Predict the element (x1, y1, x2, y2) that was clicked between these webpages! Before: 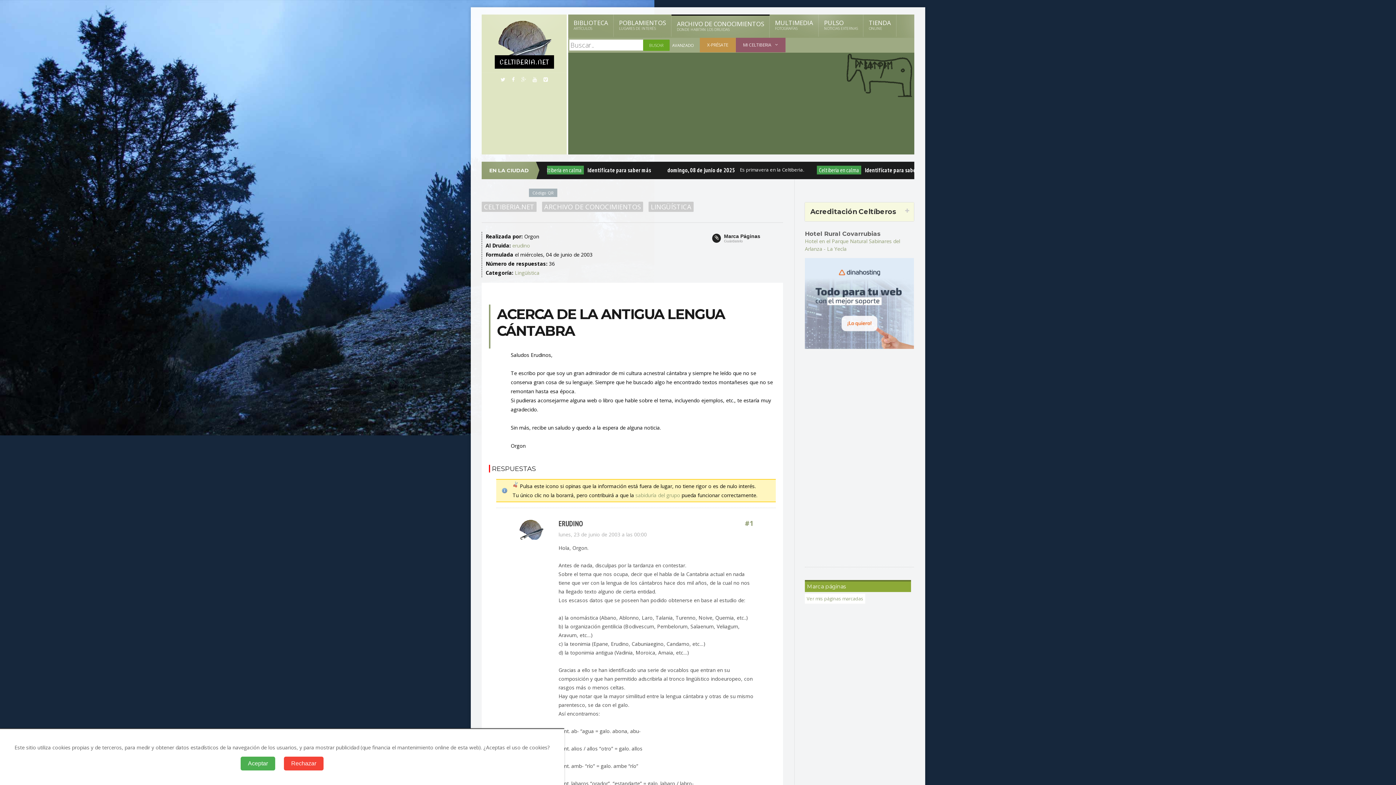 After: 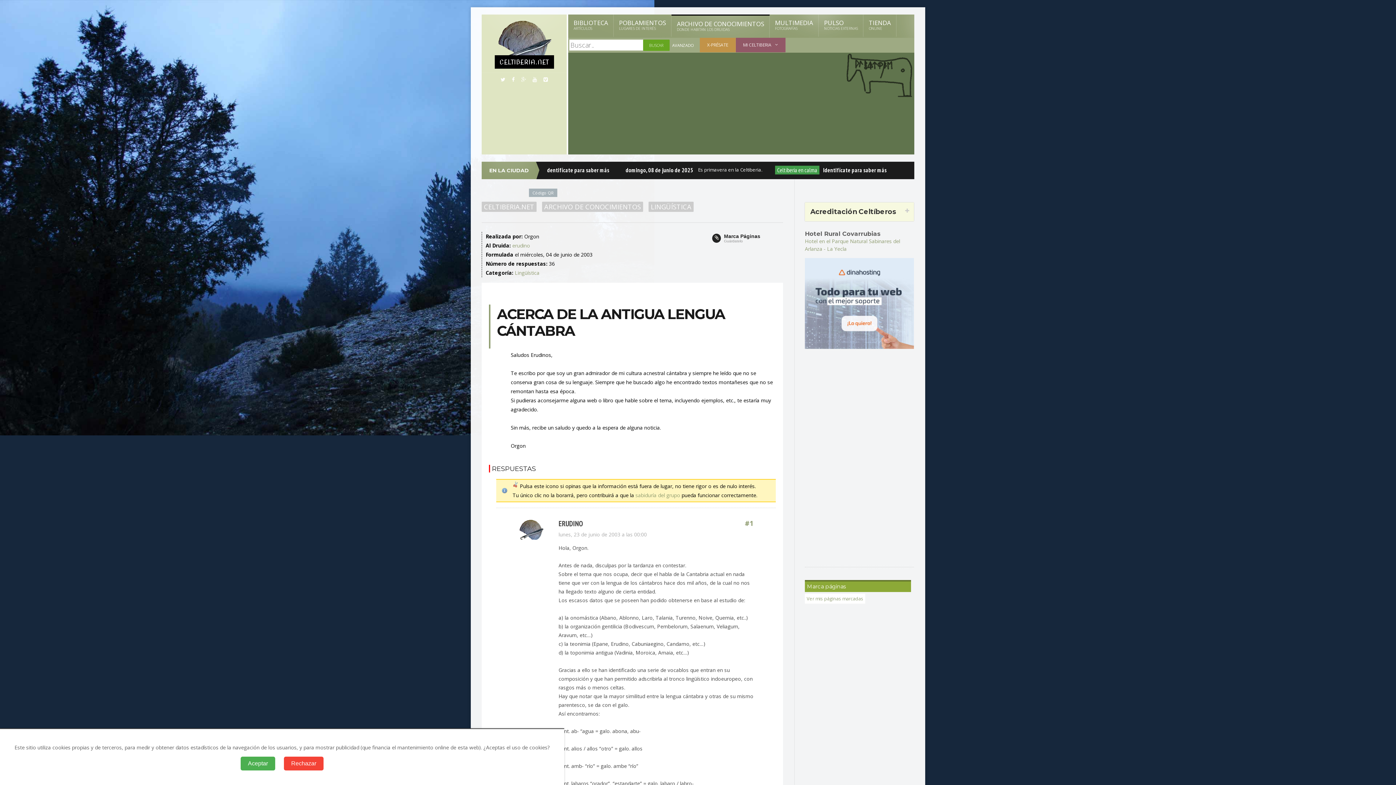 Action: bbox: (541, 77, 550, 82)